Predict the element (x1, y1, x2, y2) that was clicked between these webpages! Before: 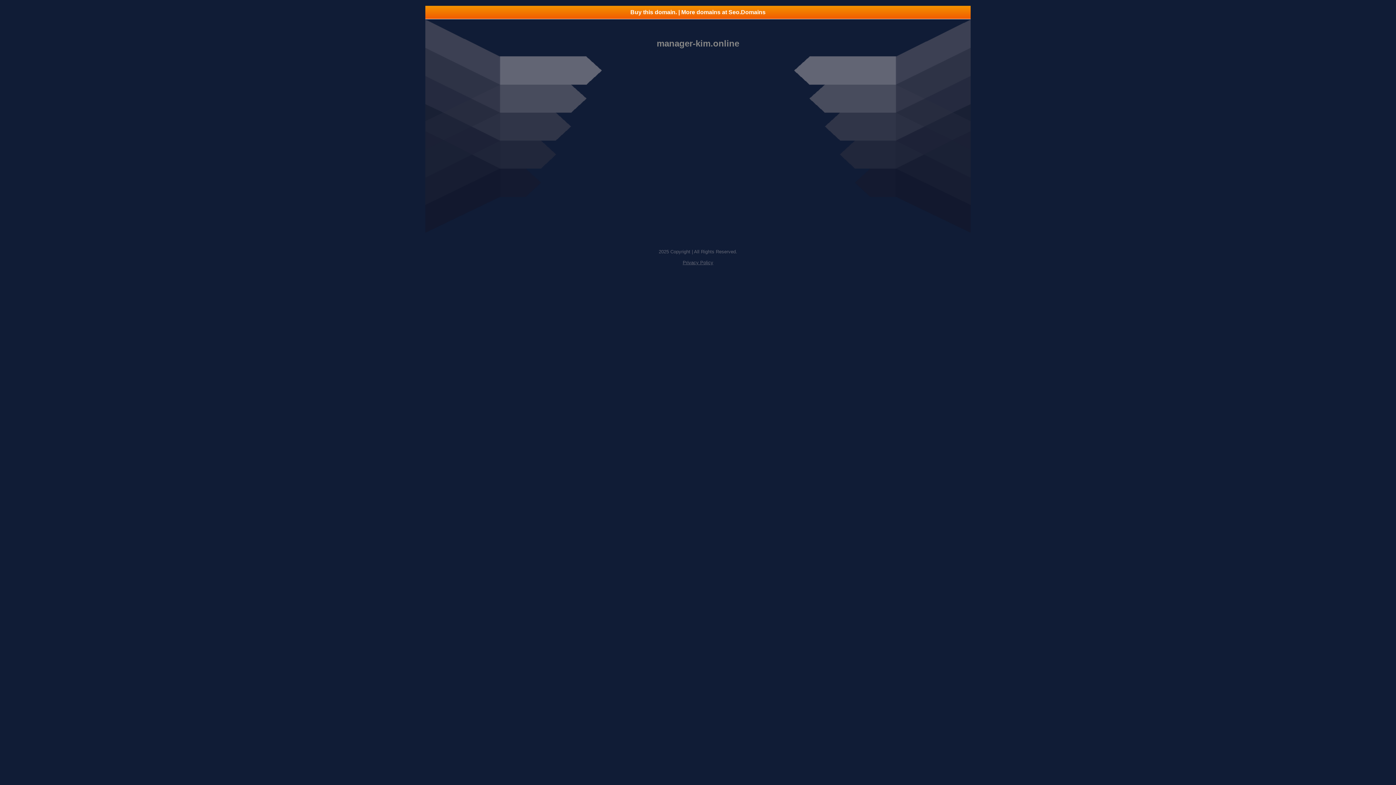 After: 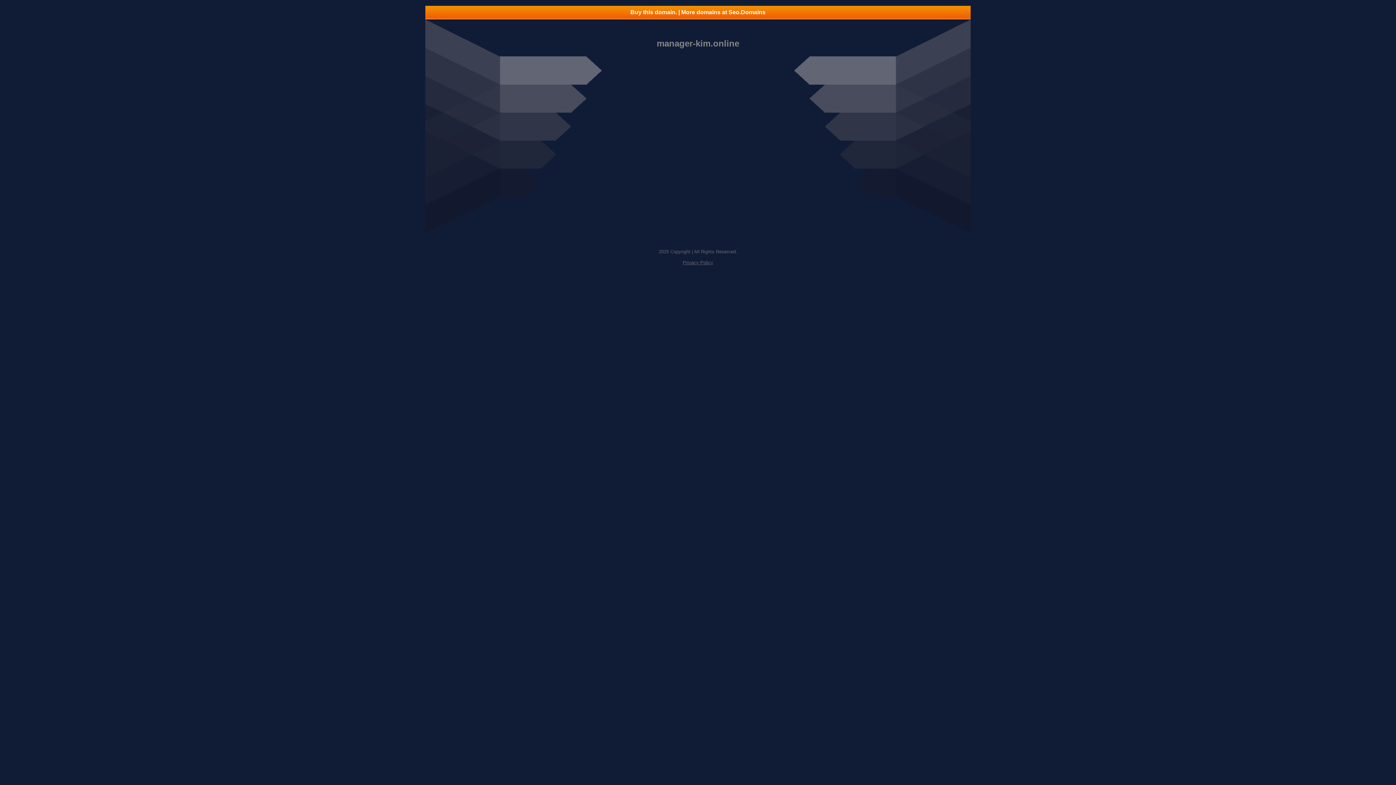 Action: bbox: (425, 5, 970, 18) label: Buy this domain. | More domains at Seo.Domains